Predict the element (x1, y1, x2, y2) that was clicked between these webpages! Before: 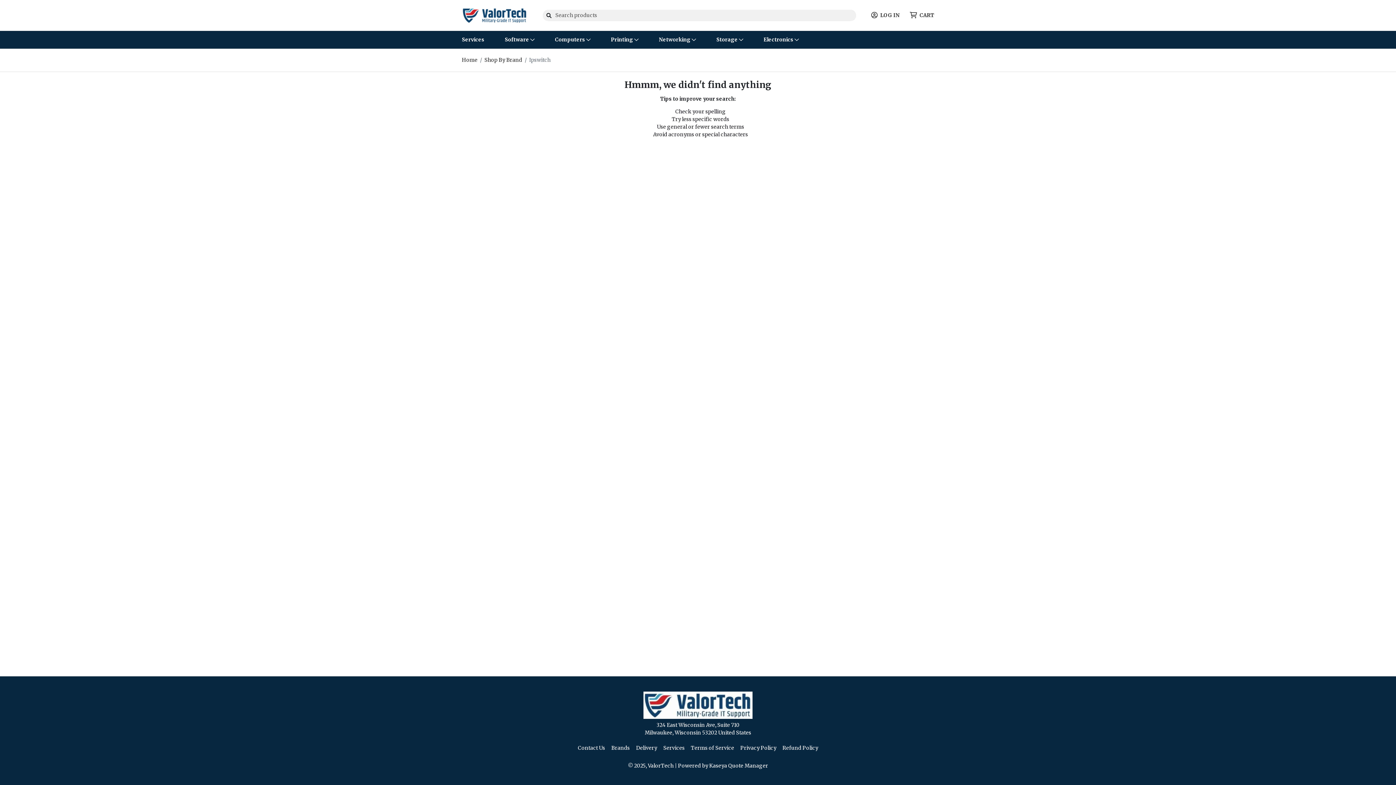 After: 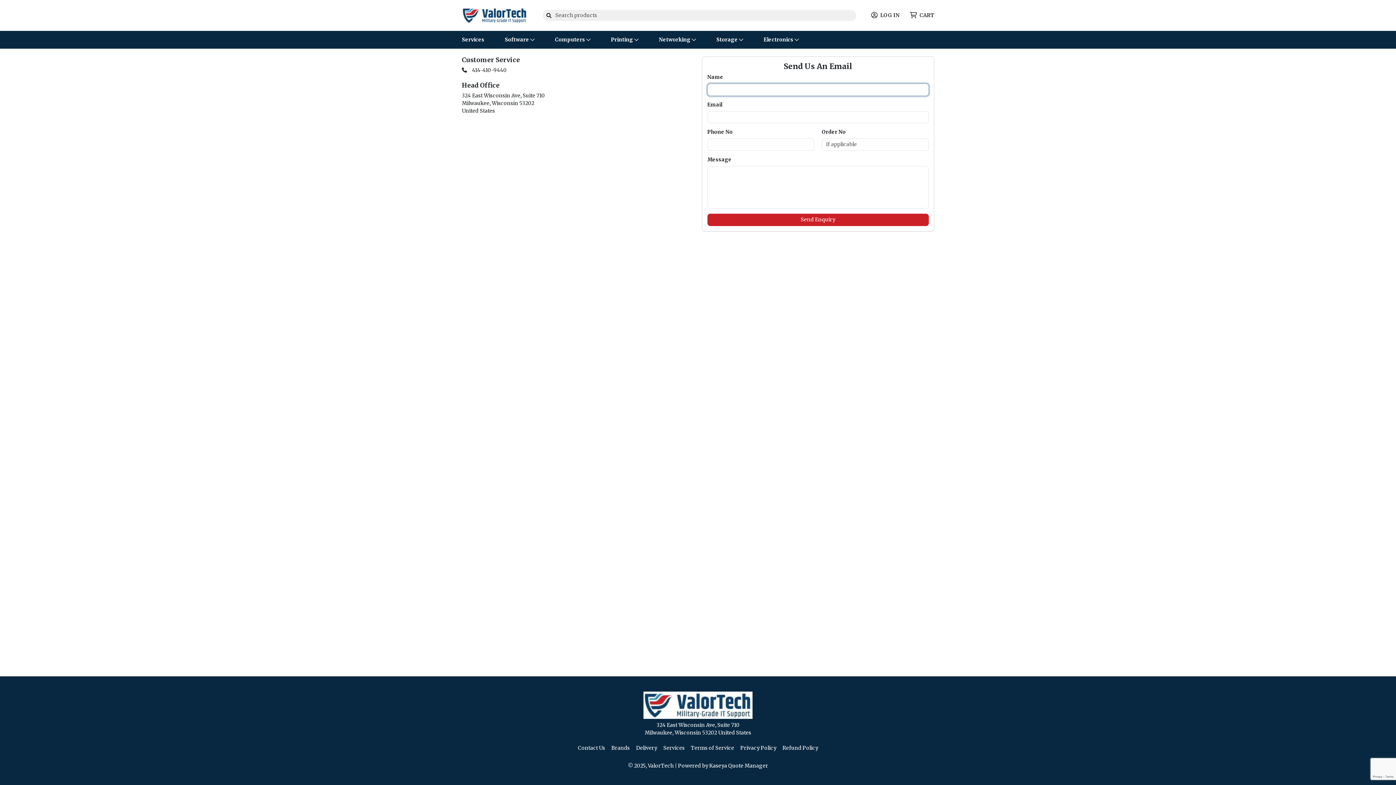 Action: bbox: (578, 744, 605, 752) label: Contact Us